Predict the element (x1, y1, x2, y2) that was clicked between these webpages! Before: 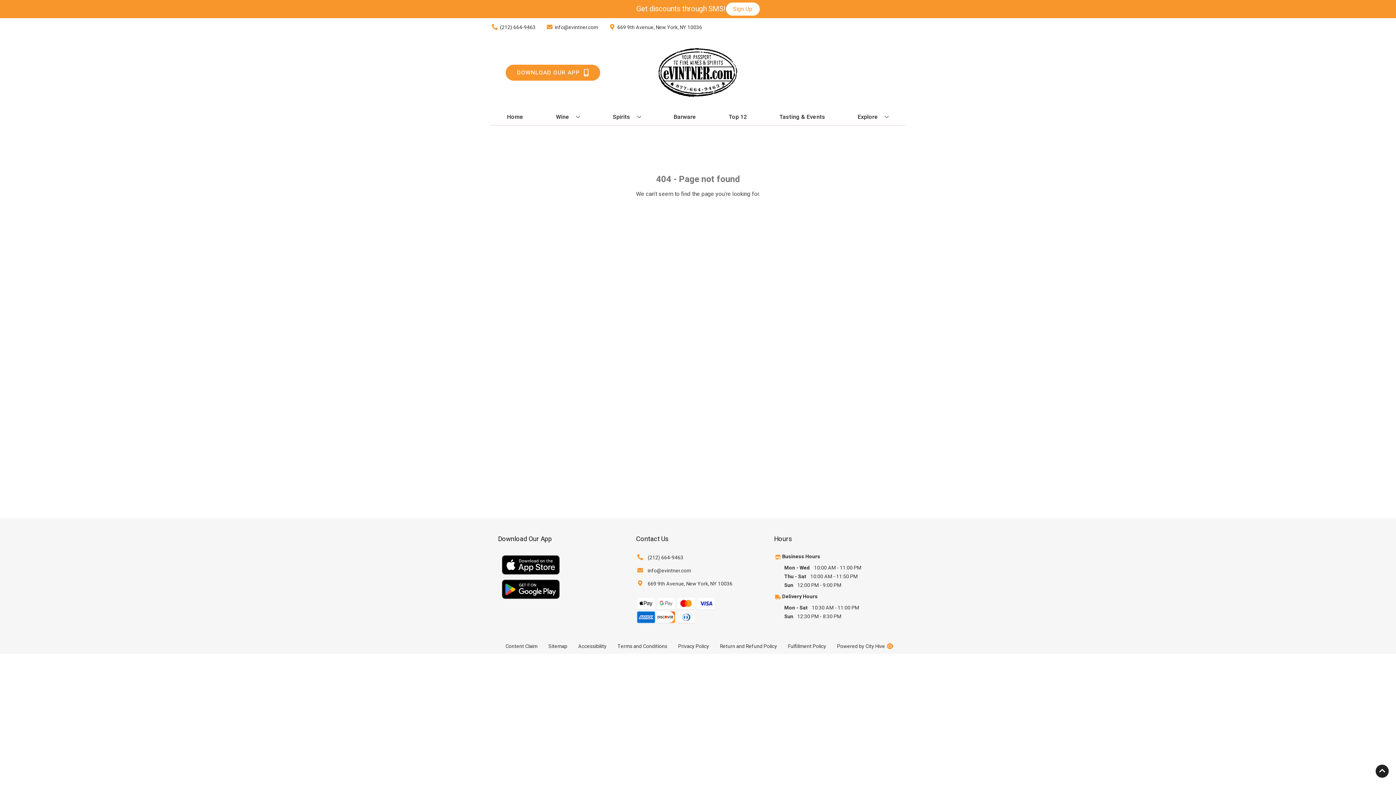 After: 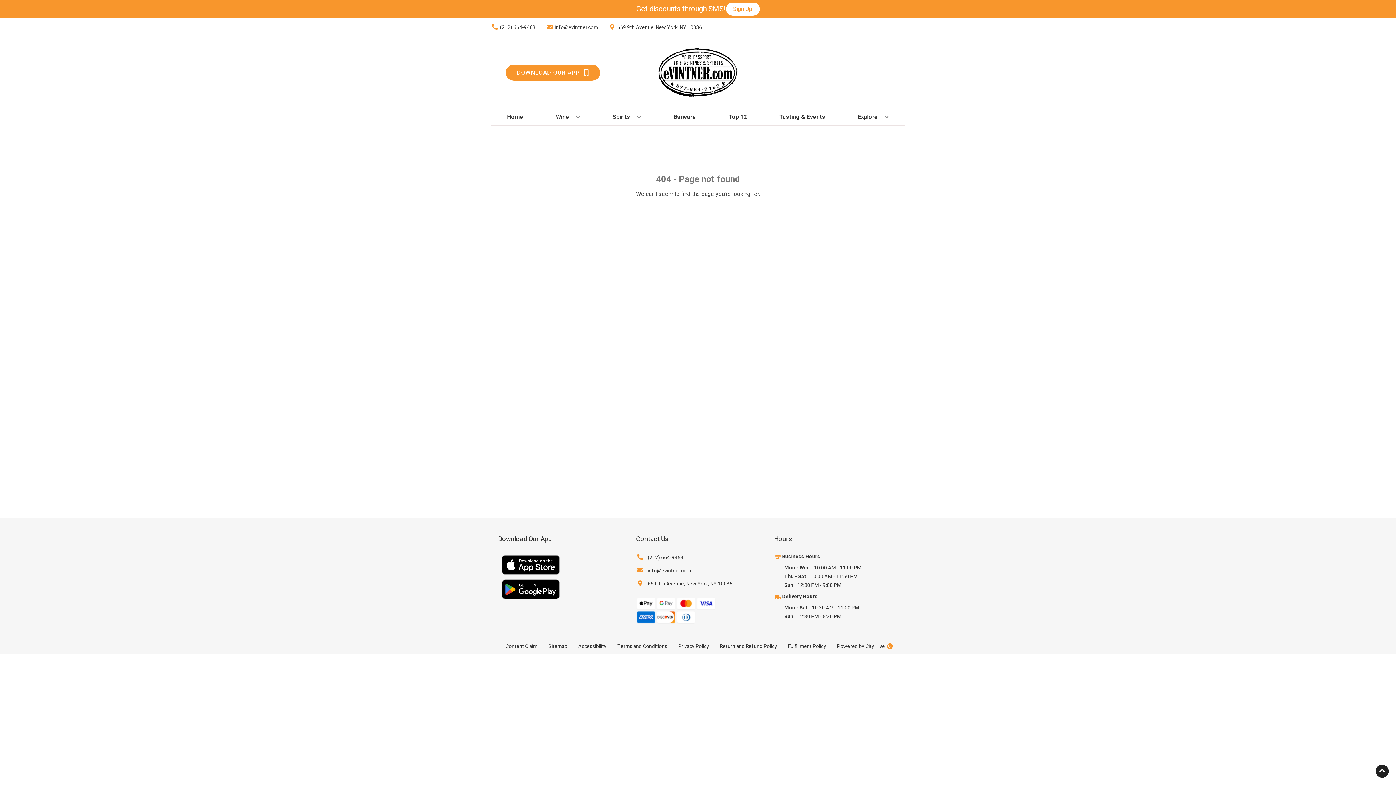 Action: label: (212) 664-9463 bbox: (636, 553, 683, 563)